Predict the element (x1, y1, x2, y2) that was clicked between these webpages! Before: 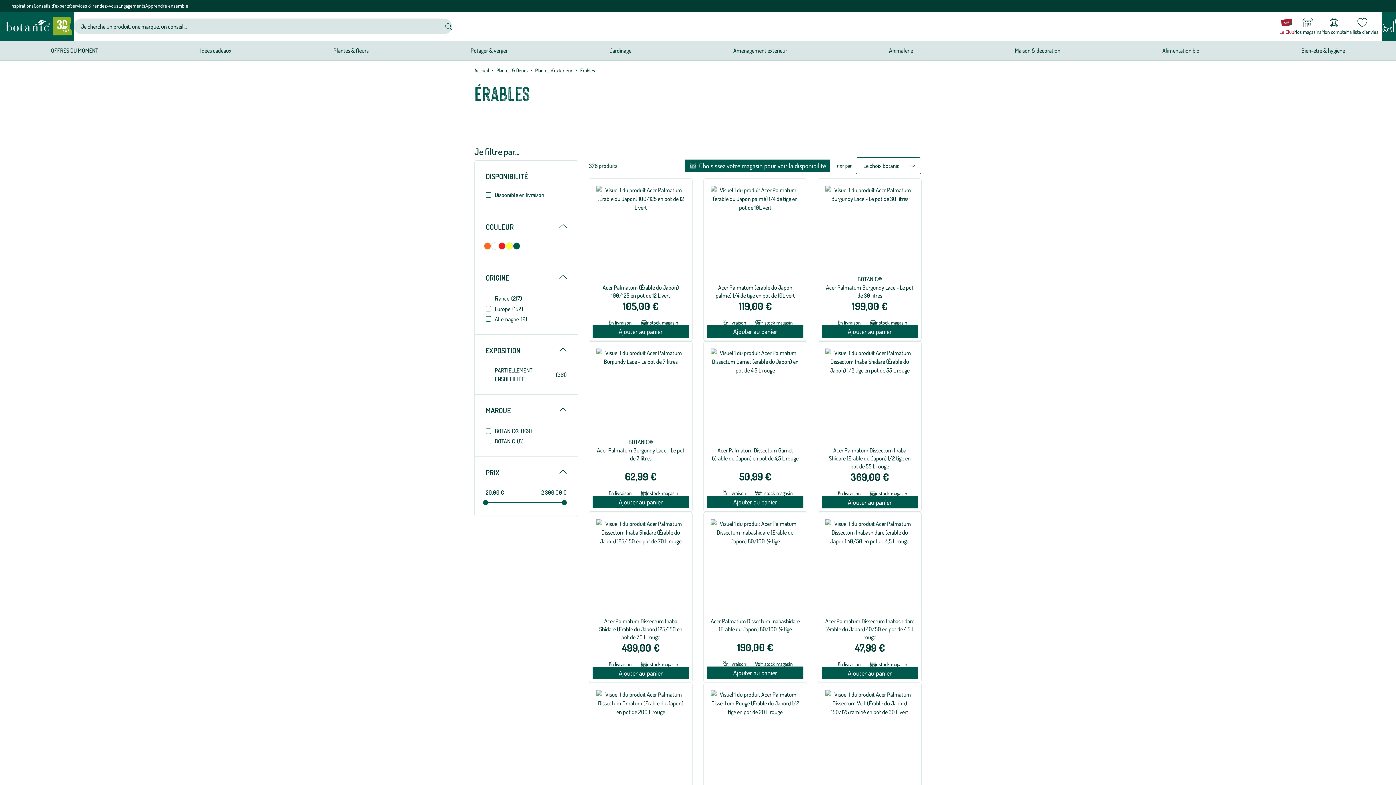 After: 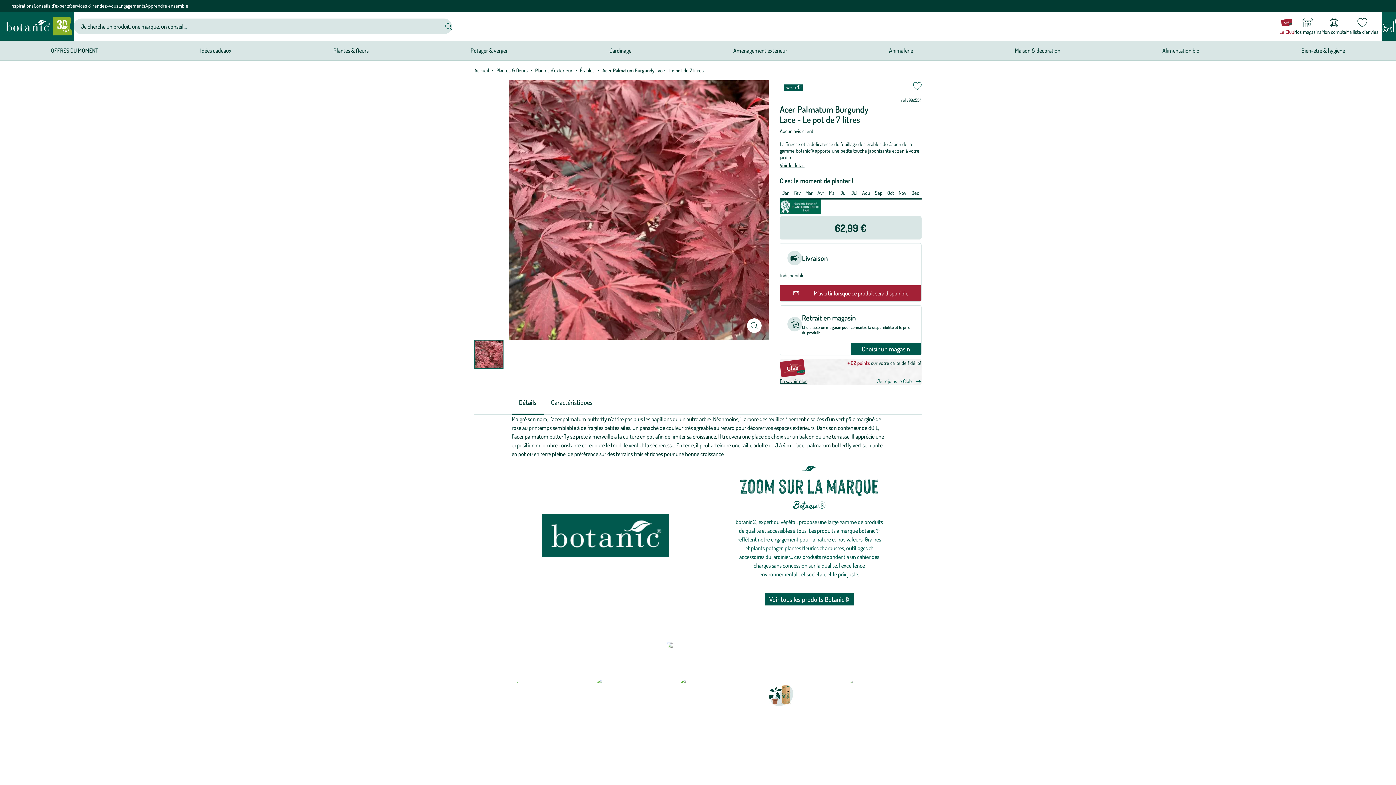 Action: bbox: (597, 446, 684, 462) label: Acer Palmatum Burgundy Lace - Le pot de 7 litres